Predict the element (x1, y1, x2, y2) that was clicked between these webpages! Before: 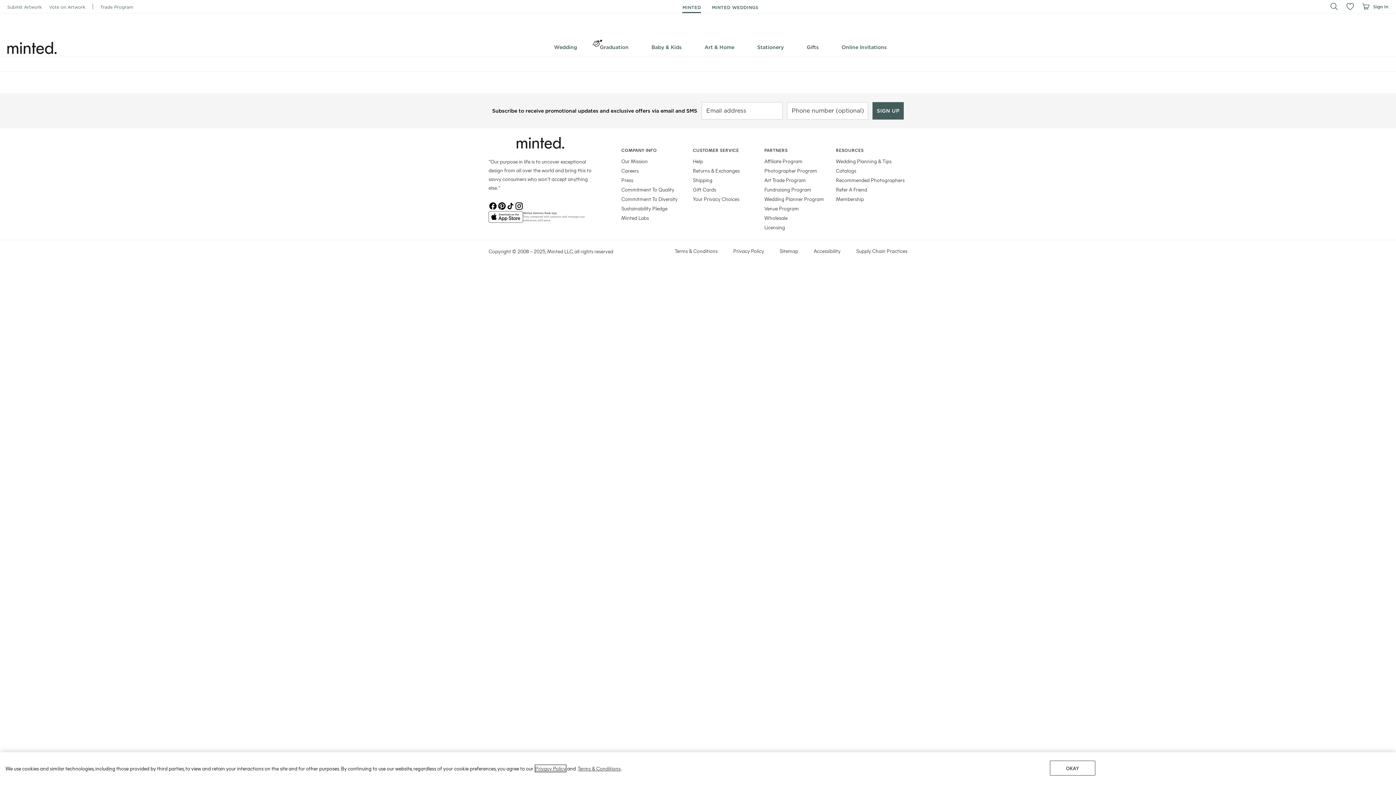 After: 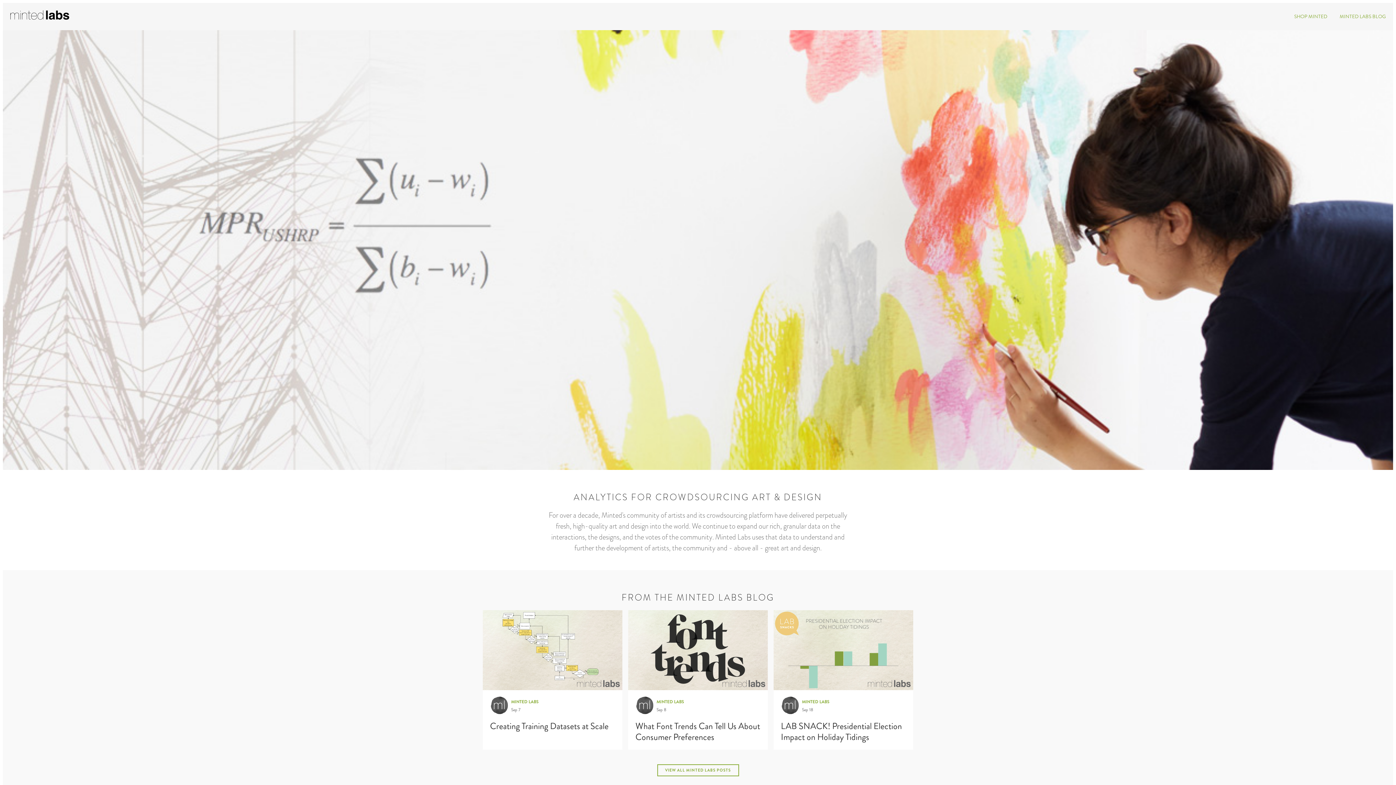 Action: label: Minted Labs bbox: (621, 214, 649, 221)